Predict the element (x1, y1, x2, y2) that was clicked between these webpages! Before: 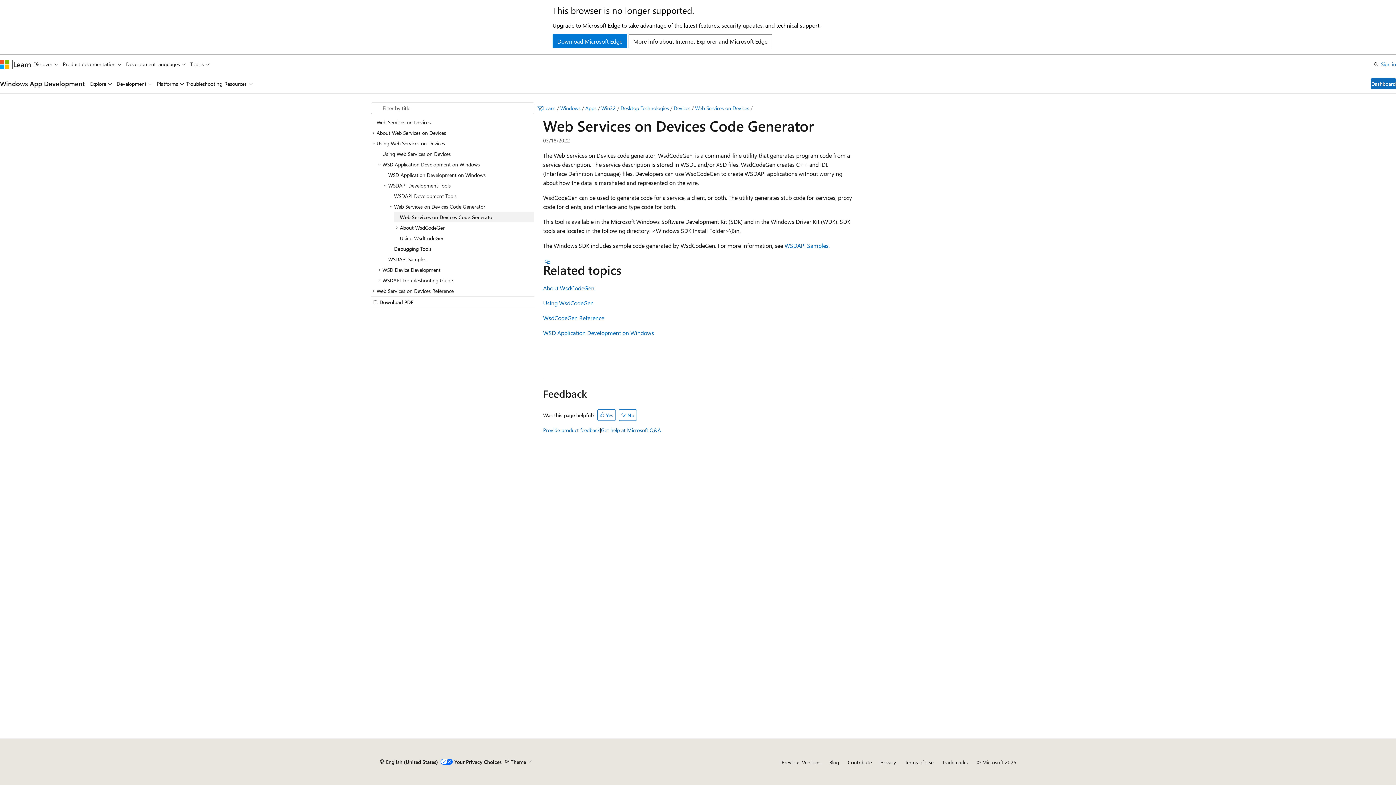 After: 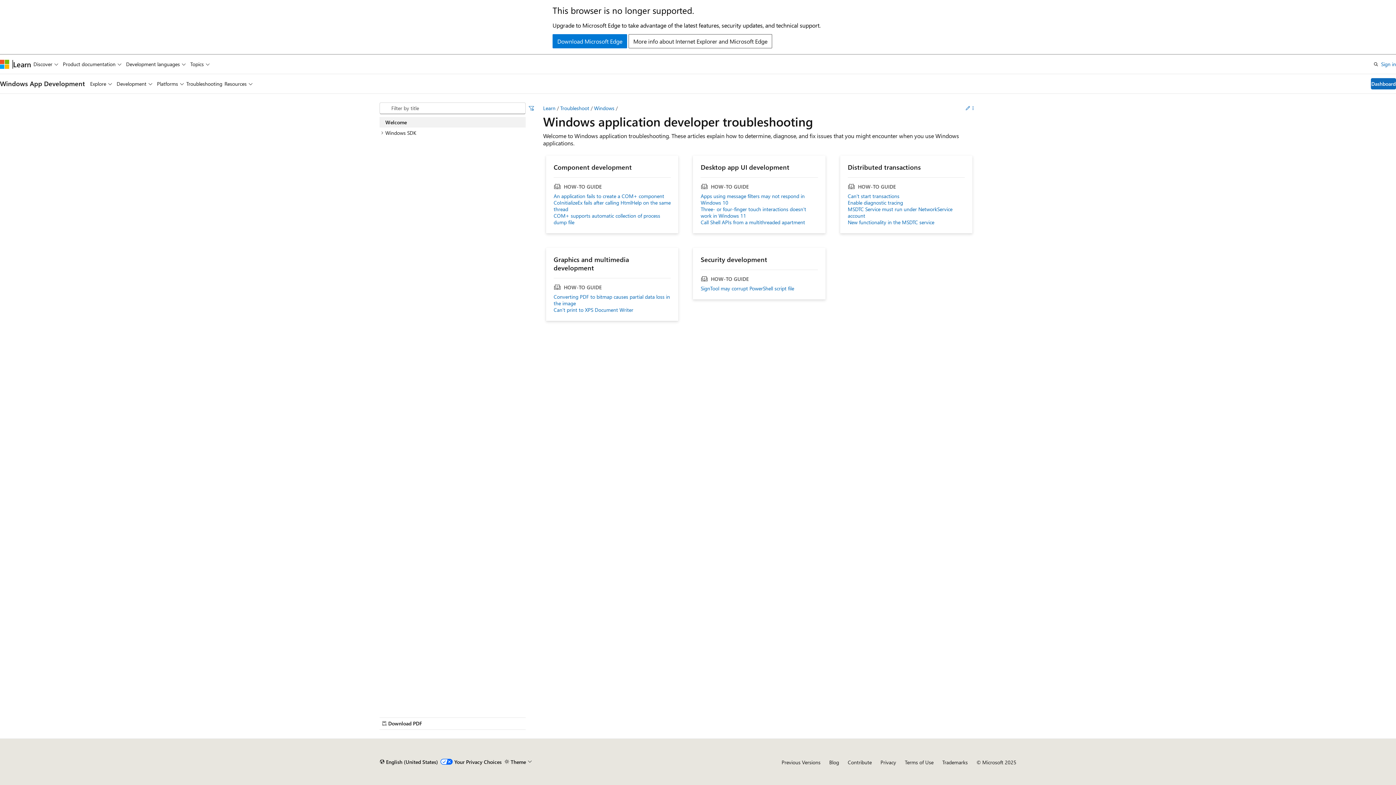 Action: bbox: (186, 74, 222, 93) label: Troubleshooting